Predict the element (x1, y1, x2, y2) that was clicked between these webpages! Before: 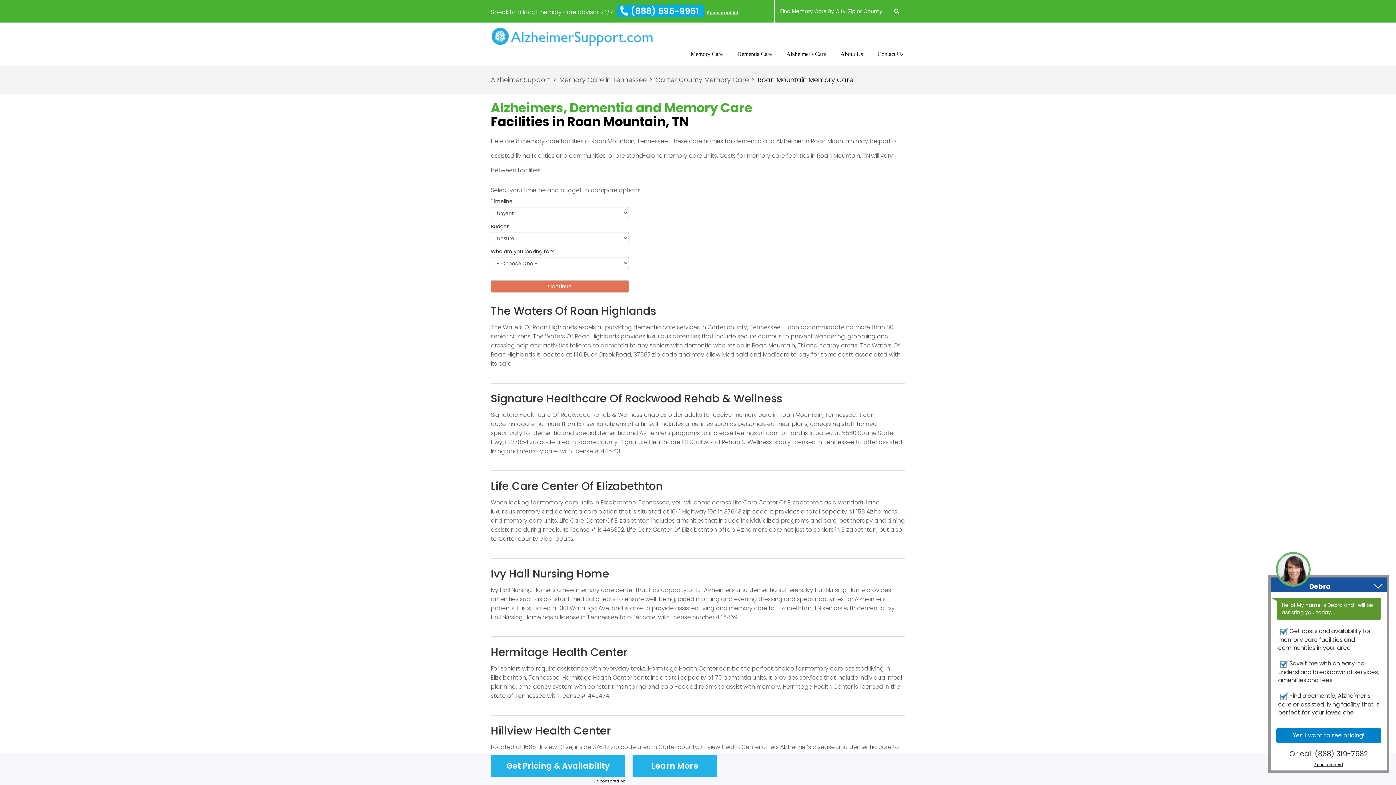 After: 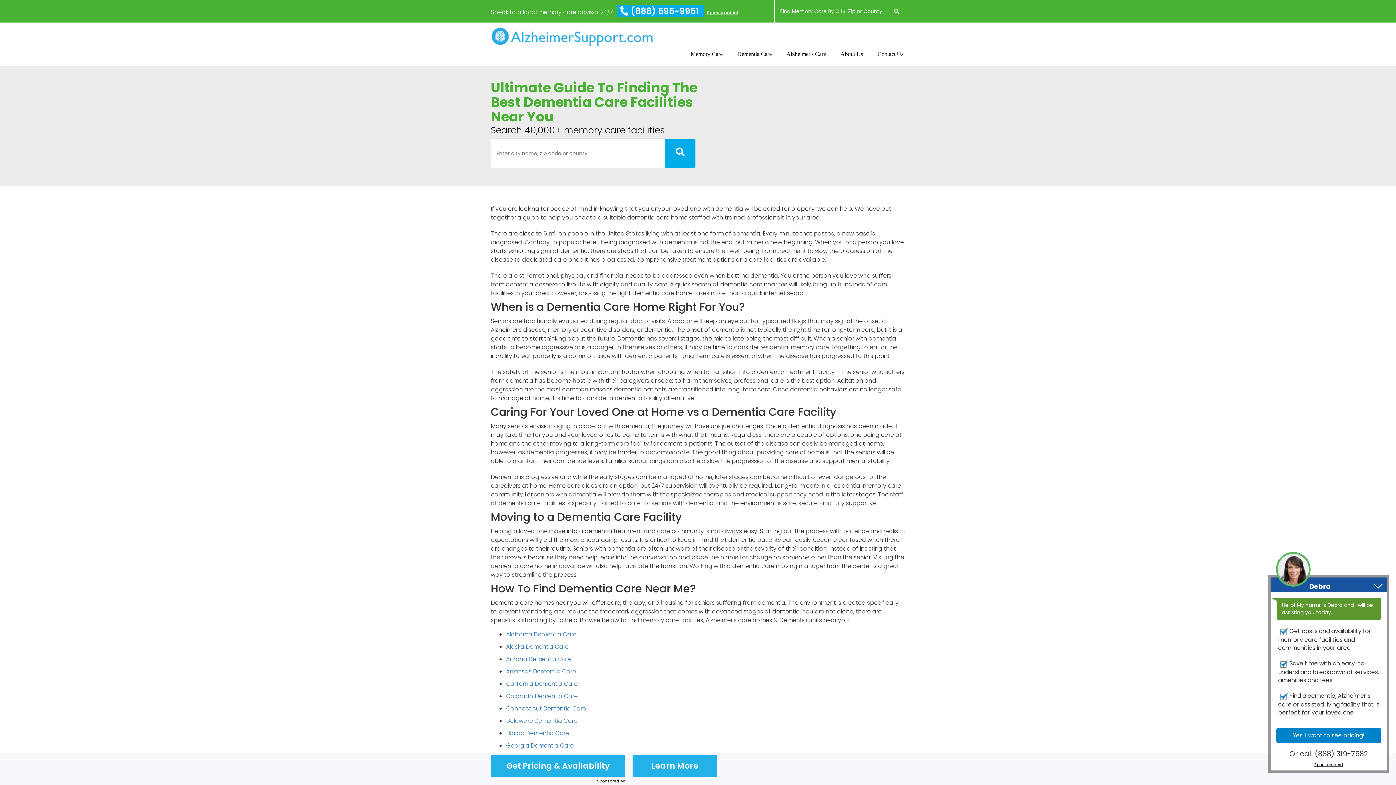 Action: label: Dementia Care bbox: (737, 50, 772, 69)